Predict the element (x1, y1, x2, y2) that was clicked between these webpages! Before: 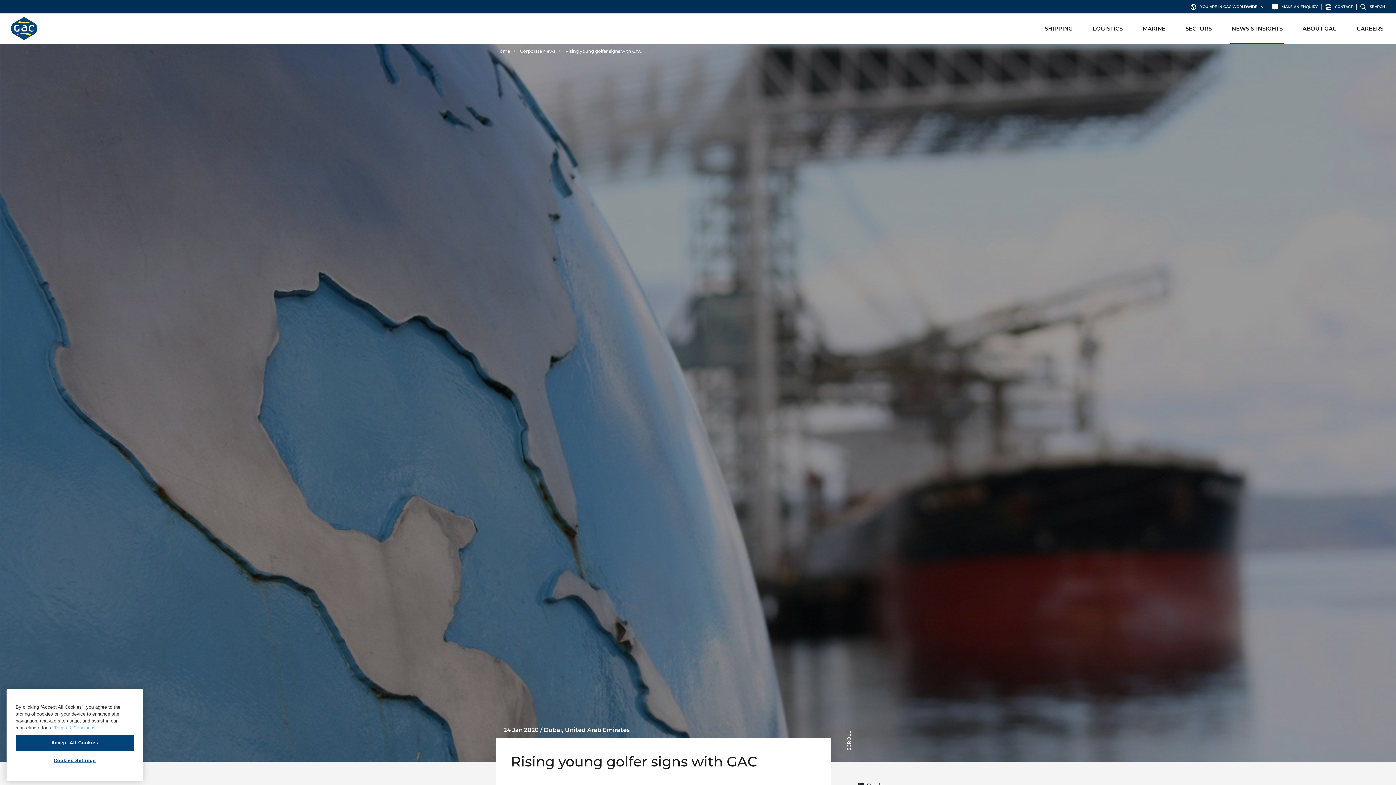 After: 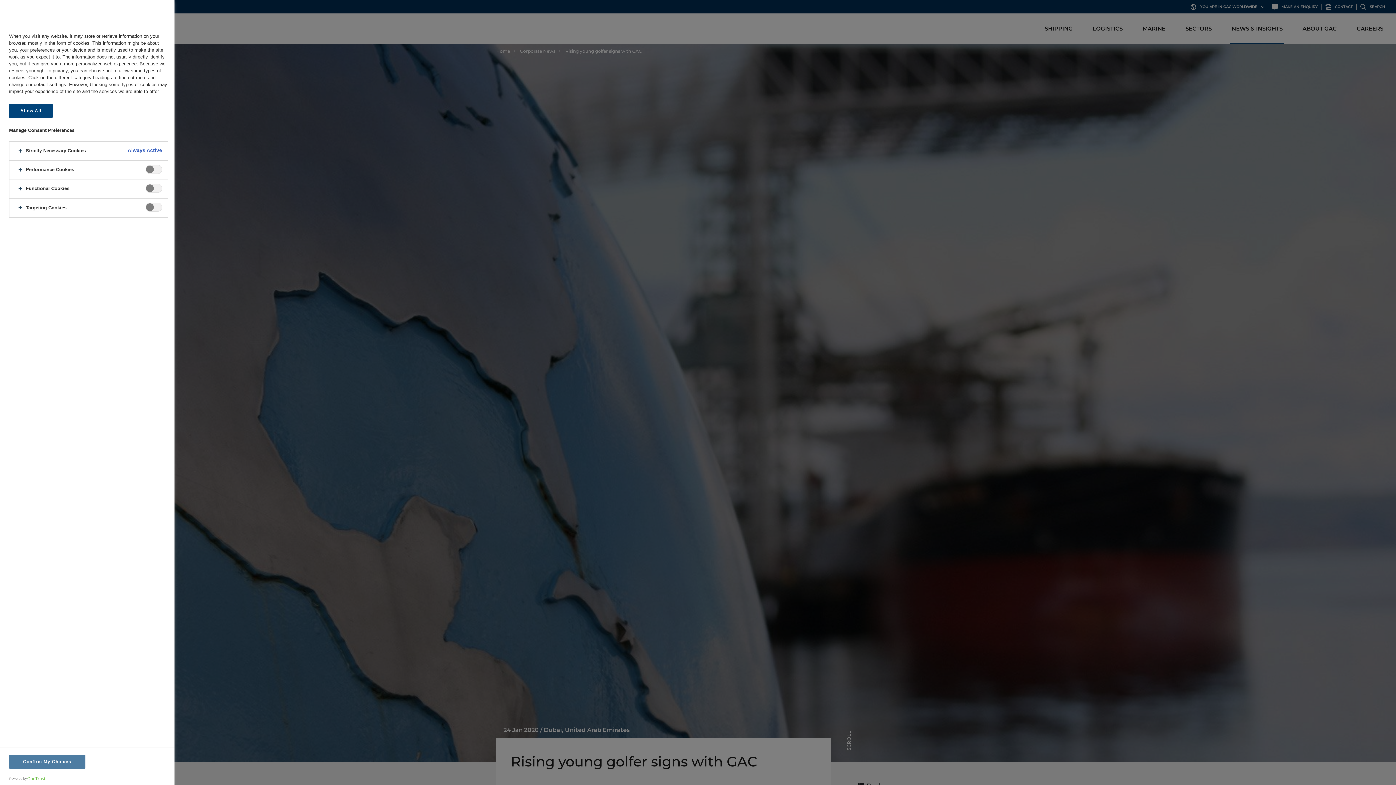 Action: bbox: (15, 753, 133, 768) label: Cookies Settings